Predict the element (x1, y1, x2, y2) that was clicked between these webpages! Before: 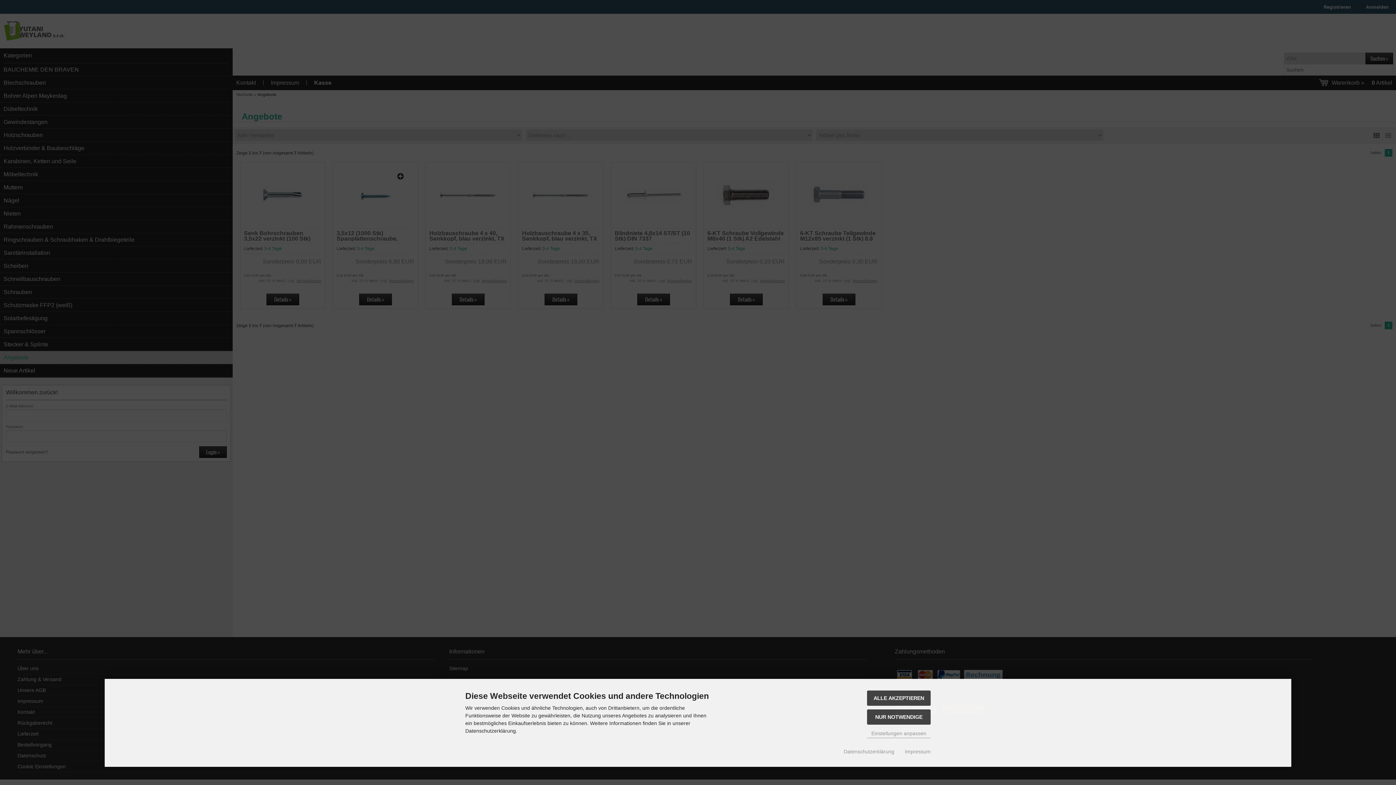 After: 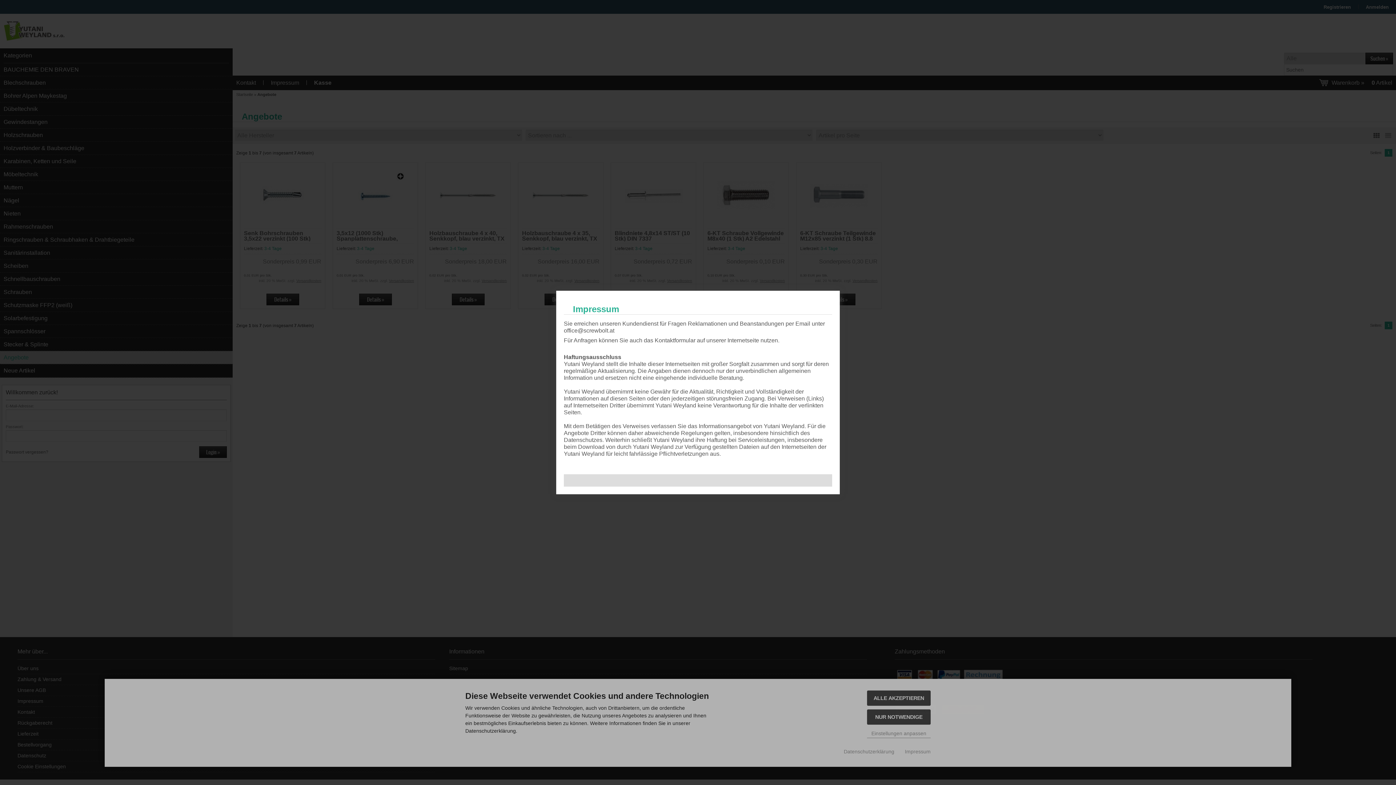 Action: bbox: (905, 748, 930, 755) label: Impressum